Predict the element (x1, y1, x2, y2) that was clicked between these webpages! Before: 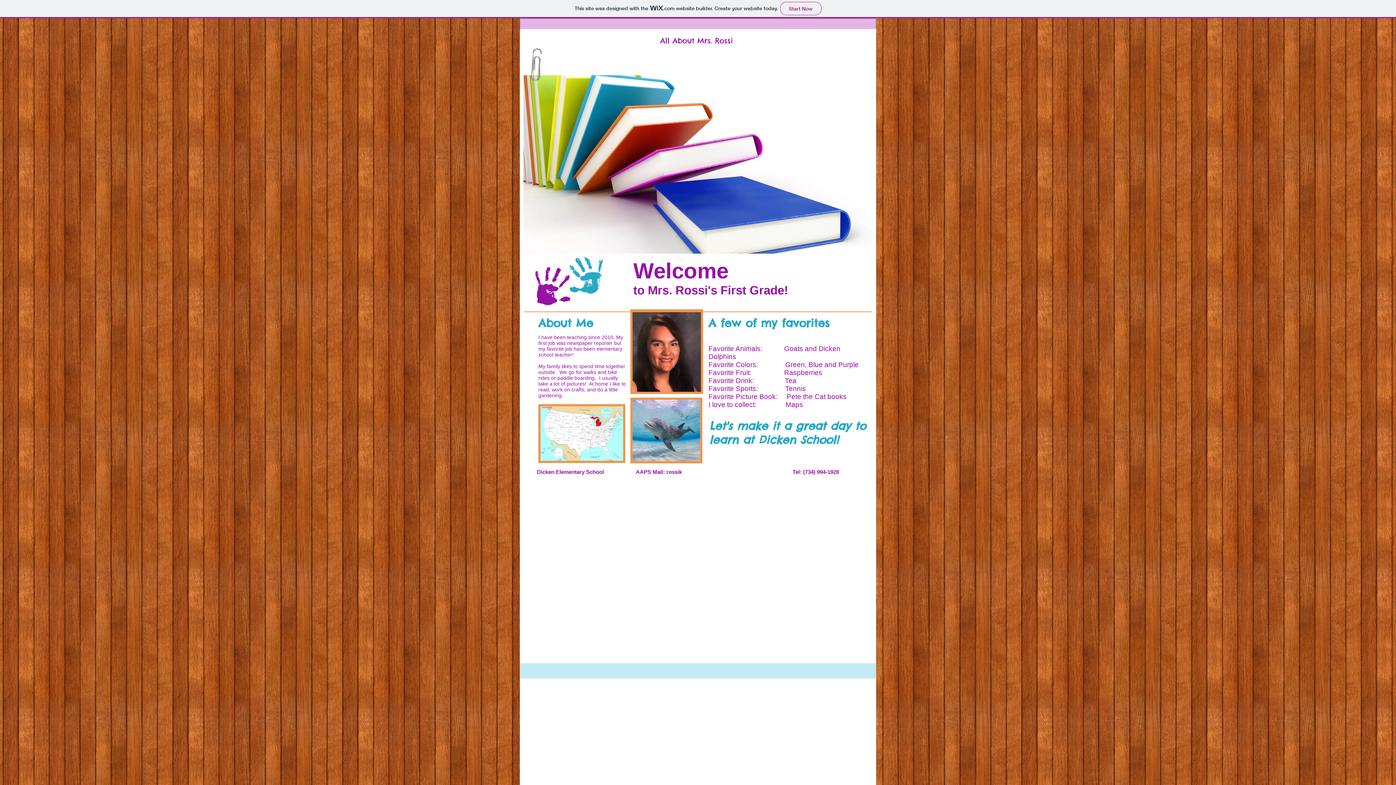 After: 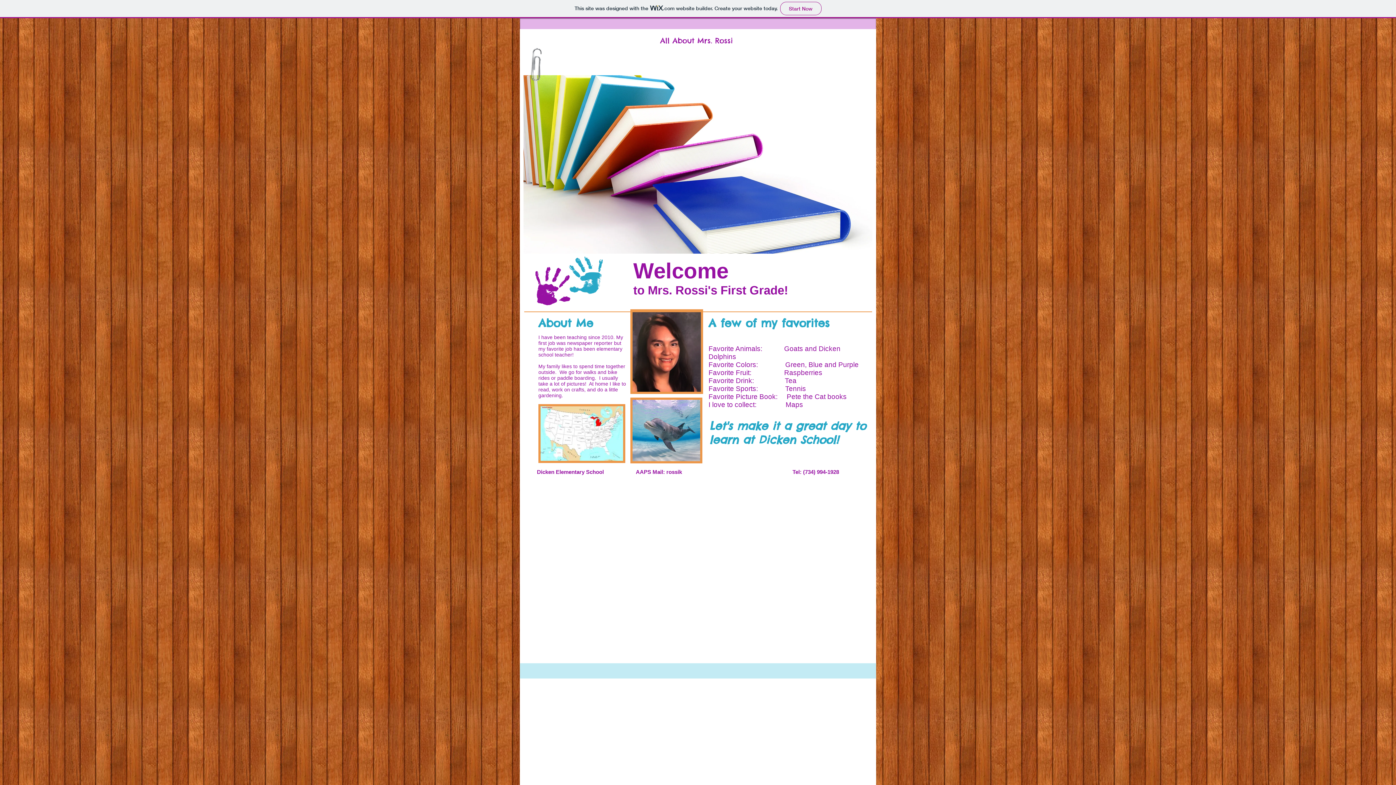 Action: bbox: (529, 35, 863, 45) label: All About Mrs. Rossi